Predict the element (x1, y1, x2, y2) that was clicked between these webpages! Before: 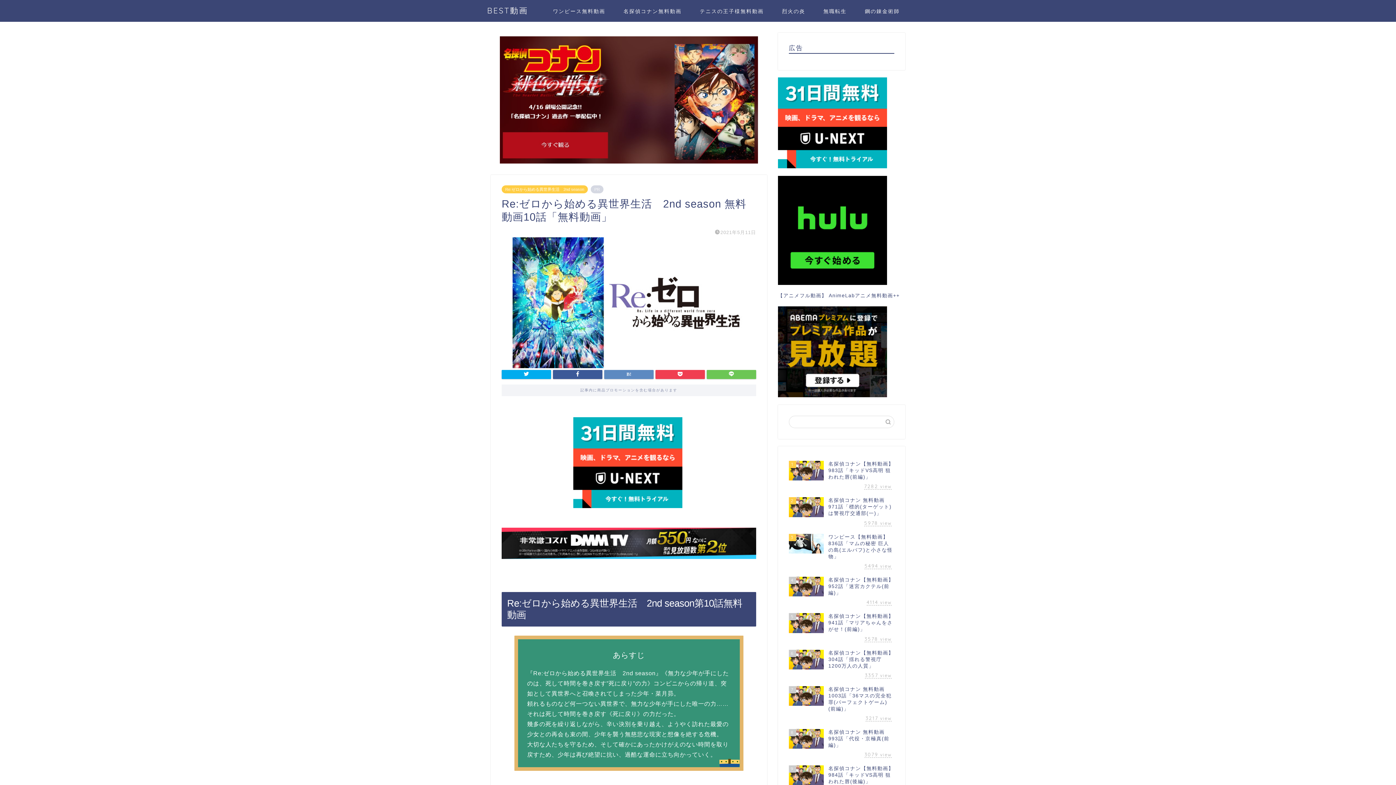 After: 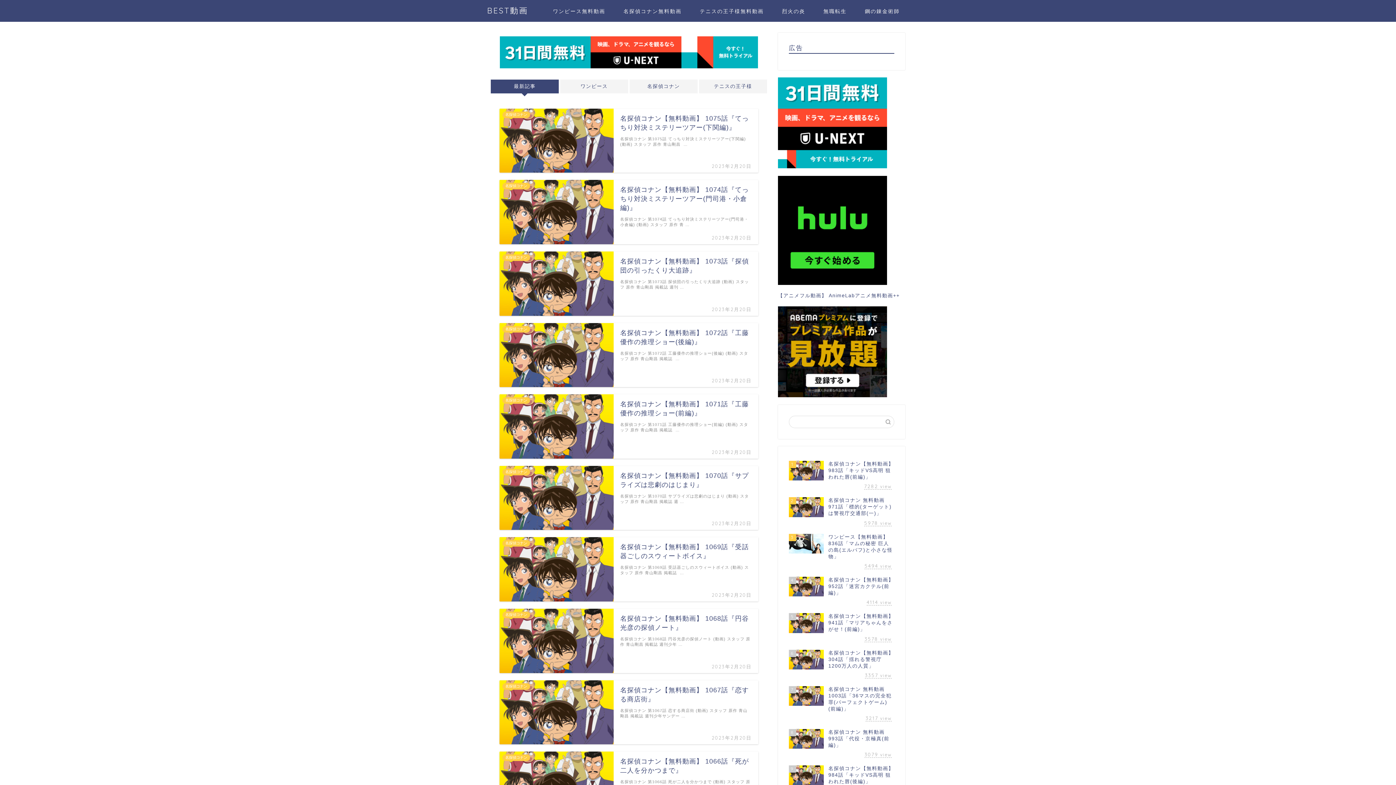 Action: bbox: (487, 5, 528, 15) label: BEST動画